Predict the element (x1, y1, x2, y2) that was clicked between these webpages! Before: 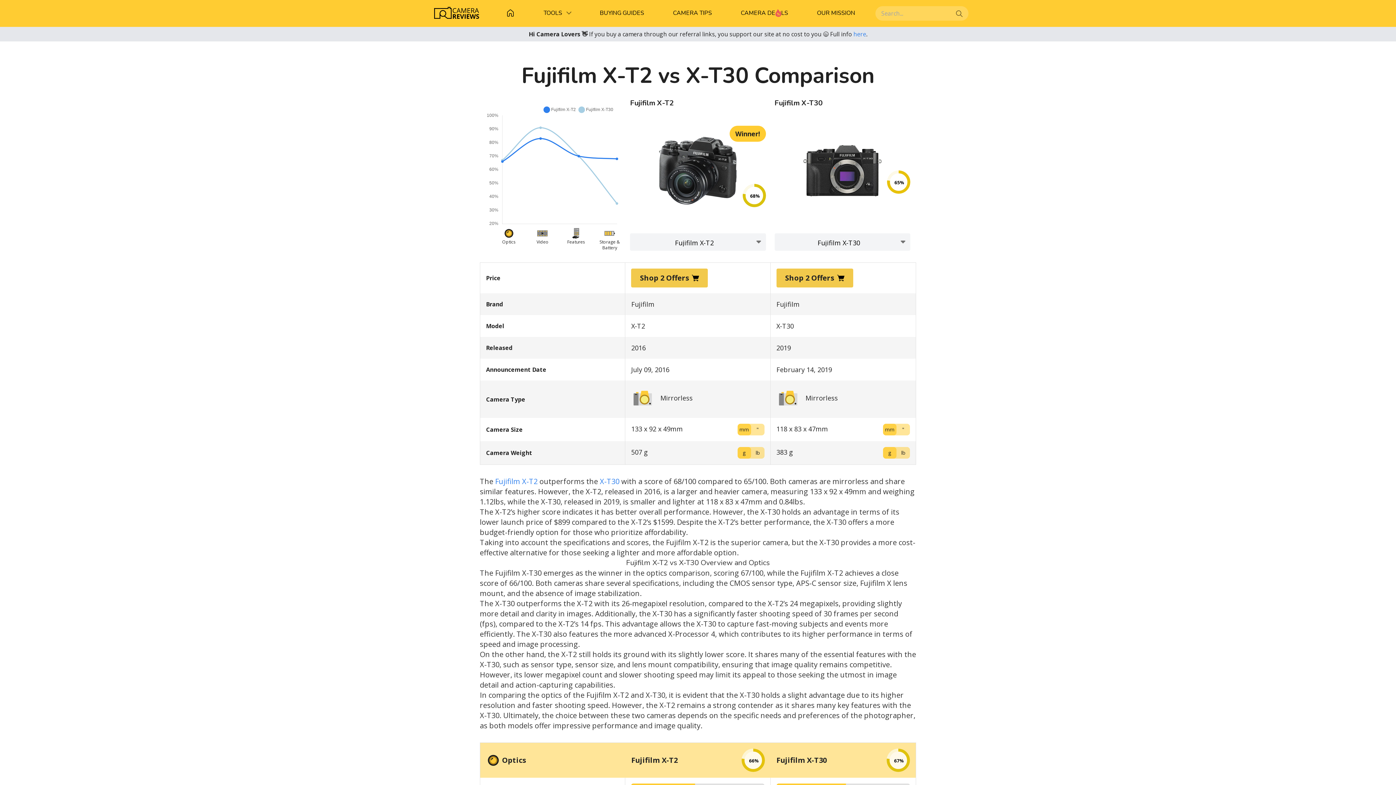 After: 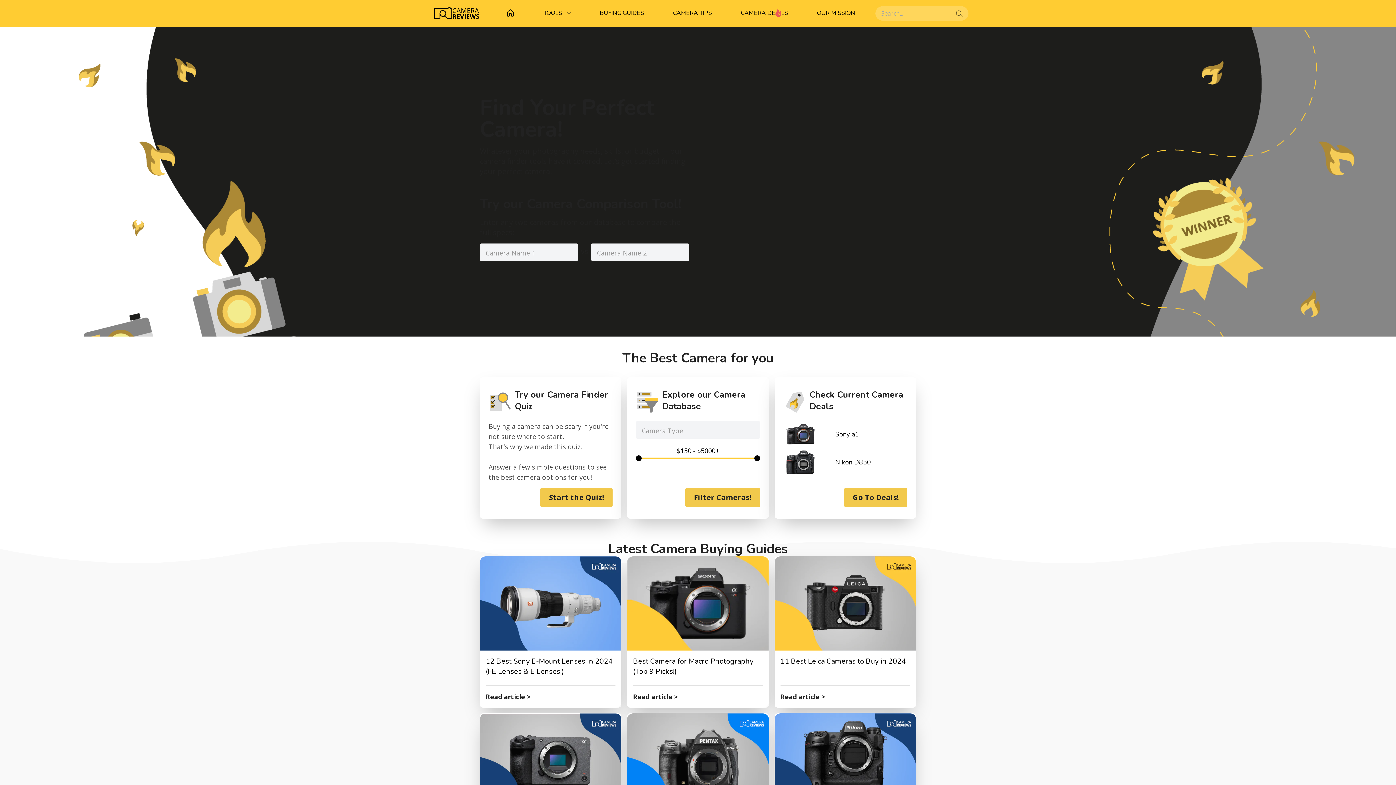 Action: bbox: (427, 0, 485, 26)